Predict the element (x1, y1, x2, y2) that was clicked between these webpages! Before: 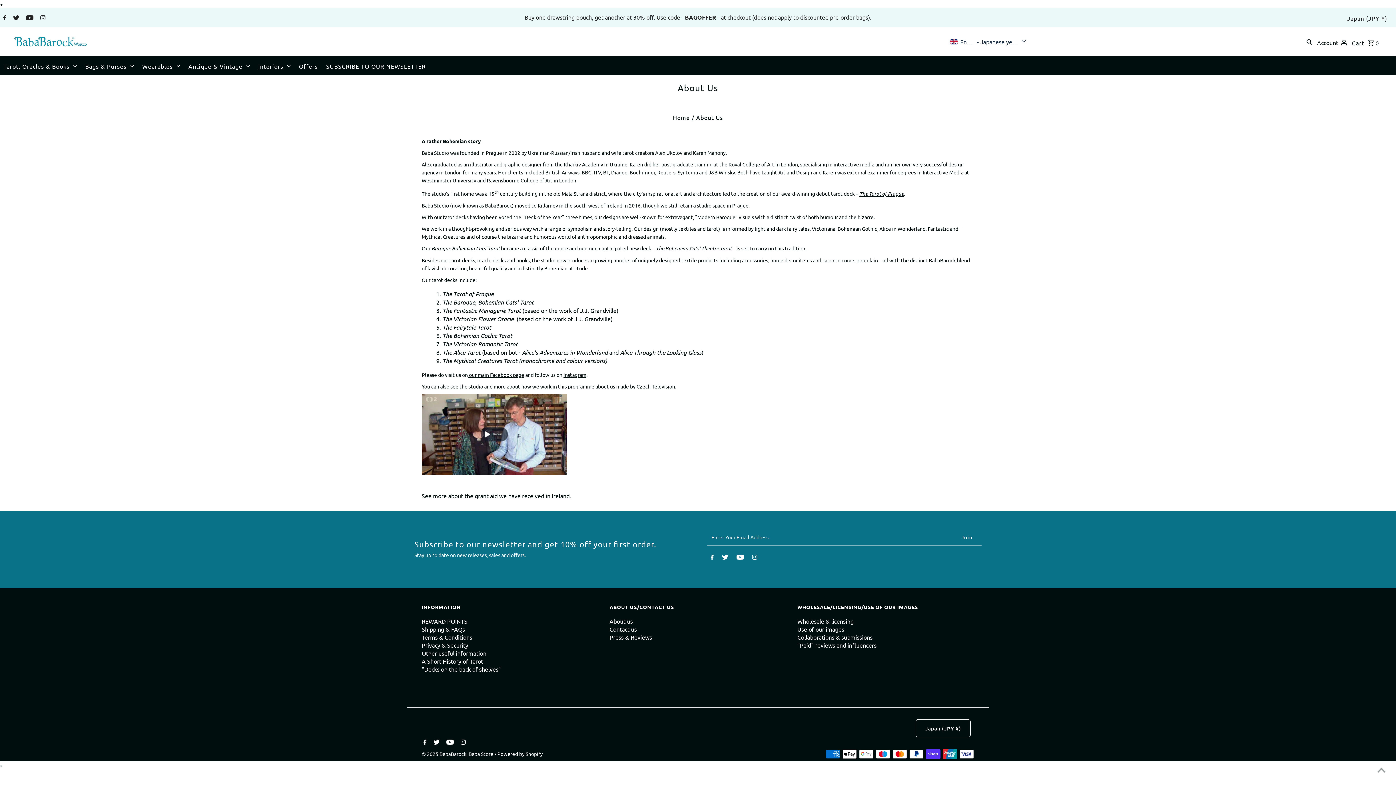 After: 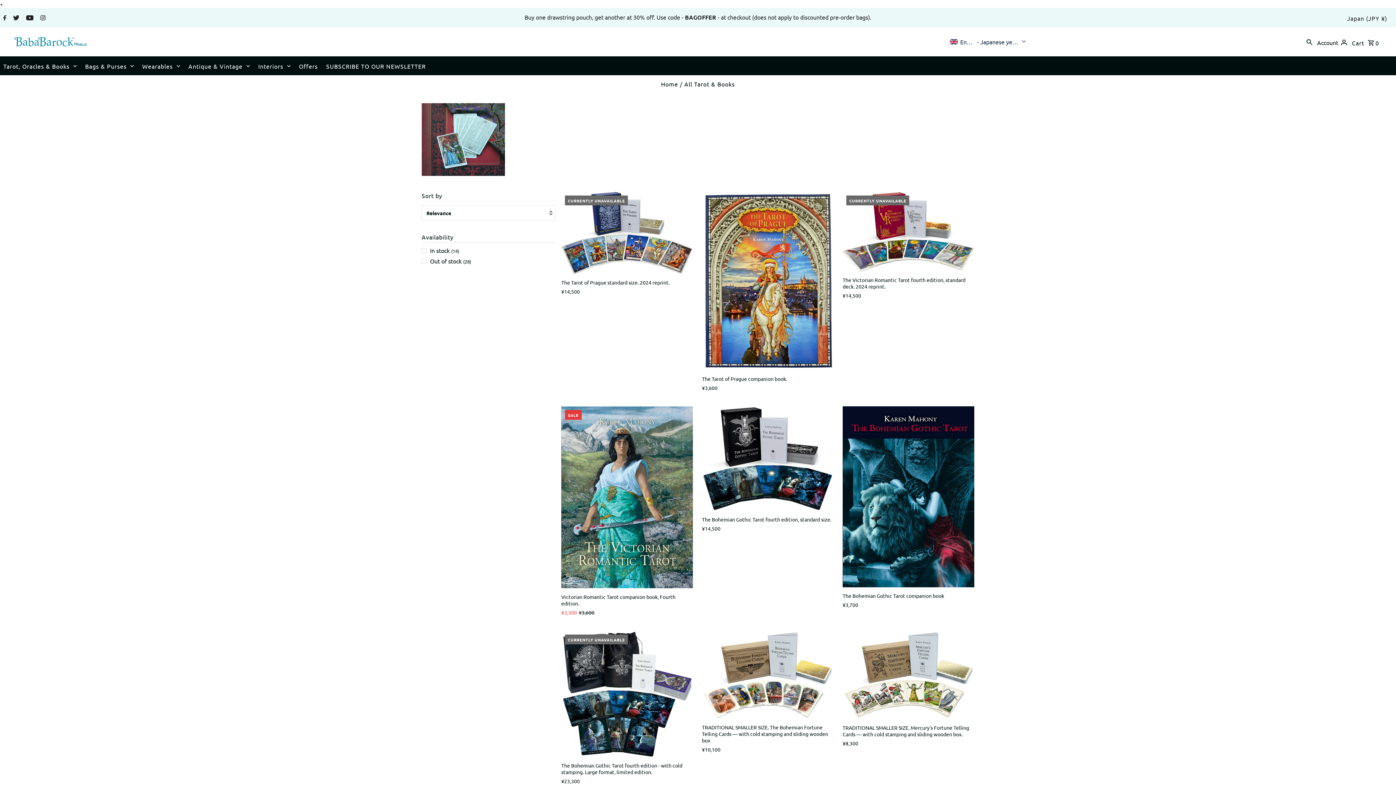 Action: bbox: (0, 57, 80, 75) label: Tarot, Oracles & Books